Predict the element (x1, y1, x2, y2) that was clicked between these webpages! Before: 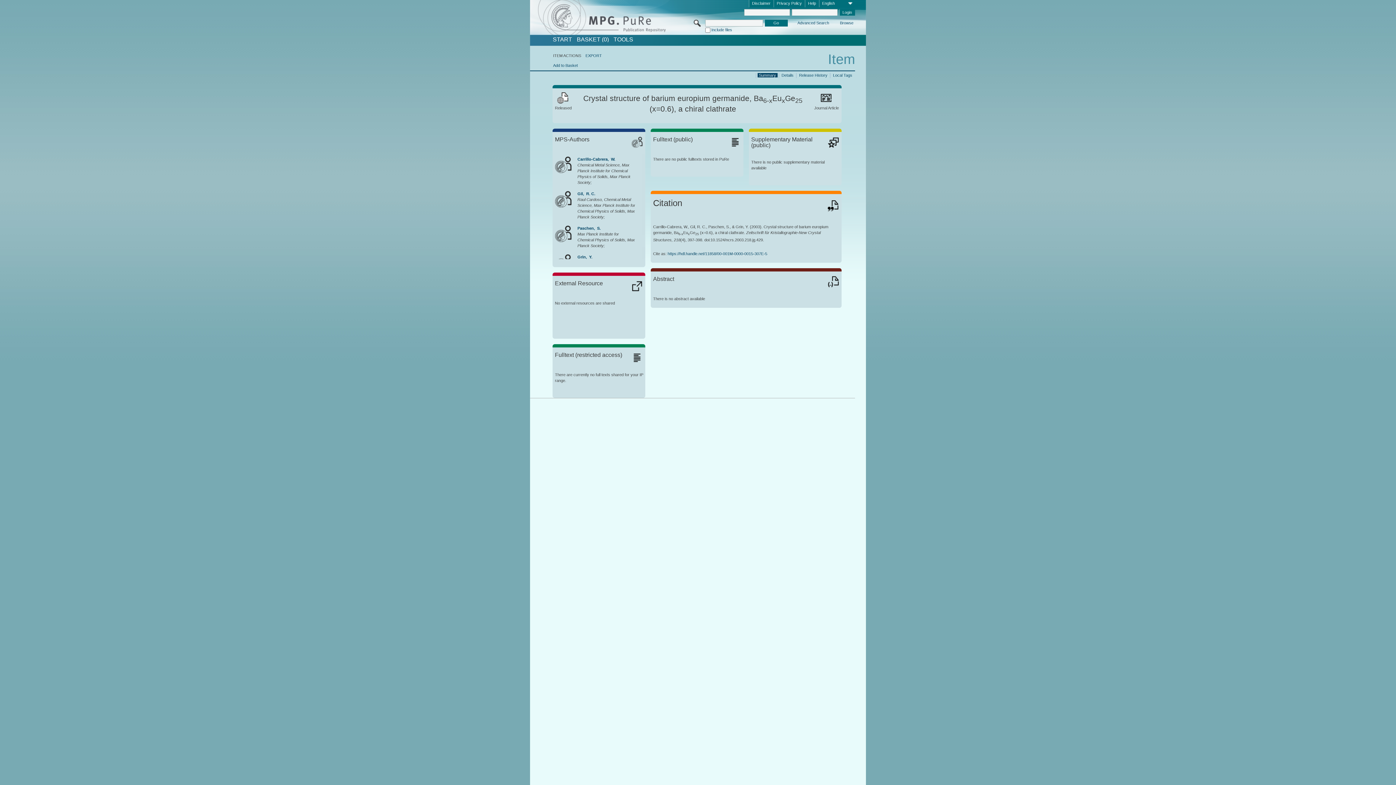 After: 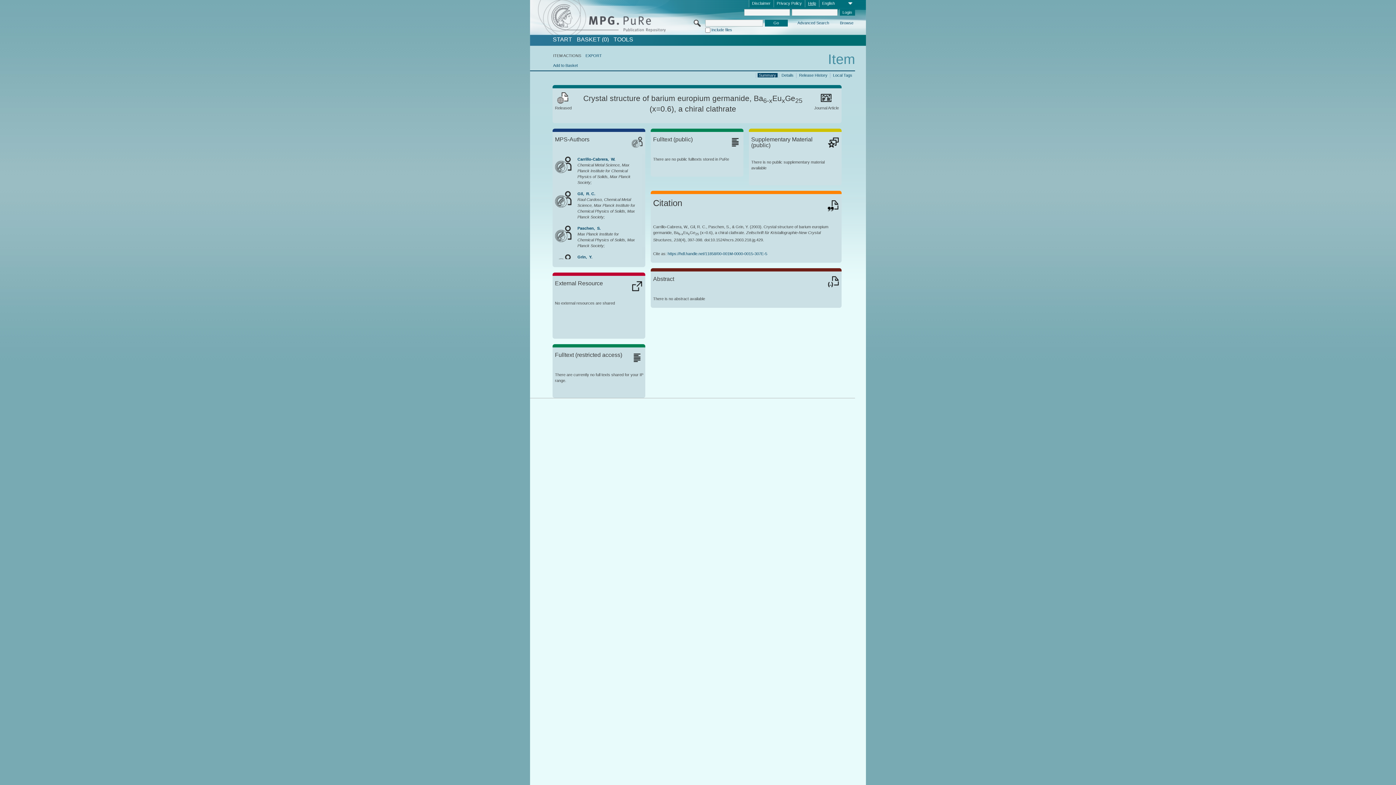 Action: label: Help bbox: (805, 0, 819, 7)